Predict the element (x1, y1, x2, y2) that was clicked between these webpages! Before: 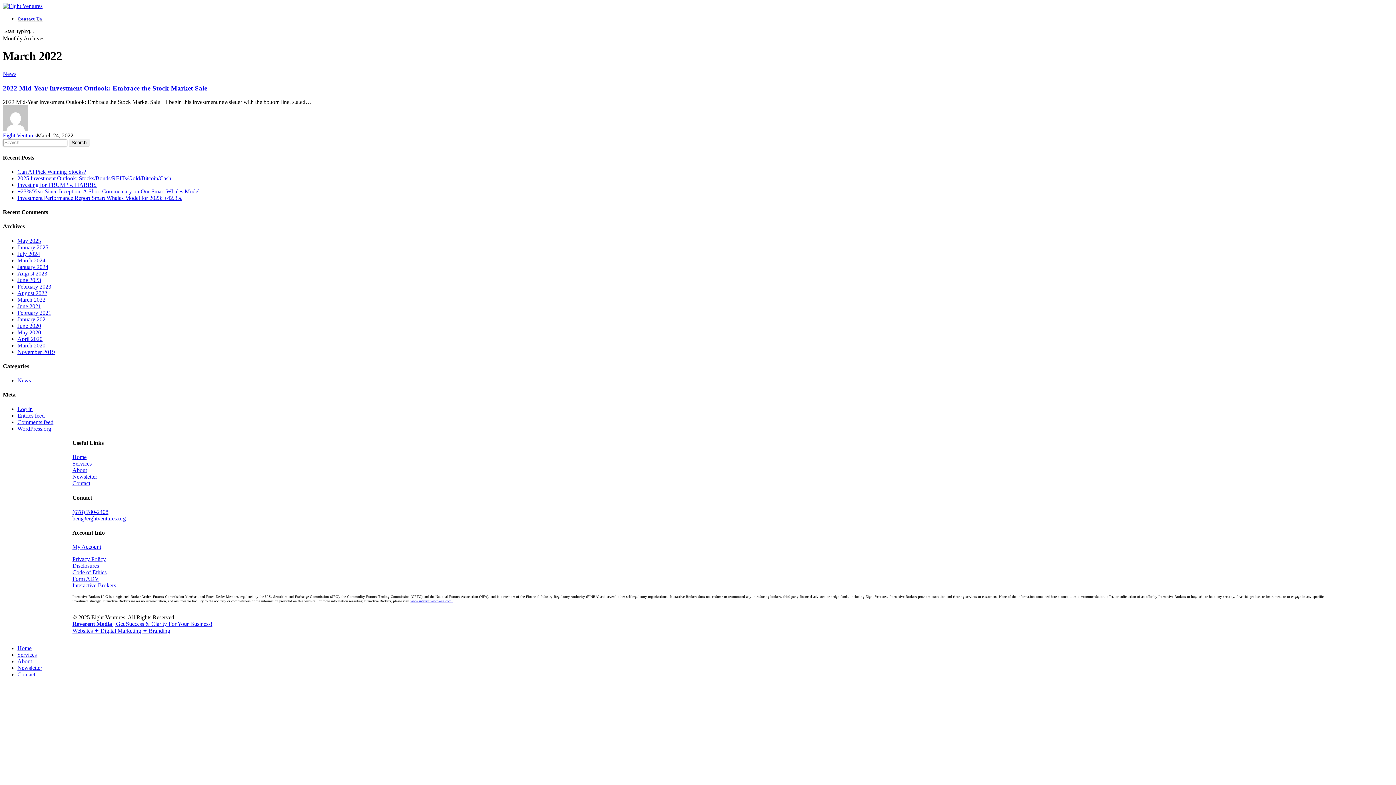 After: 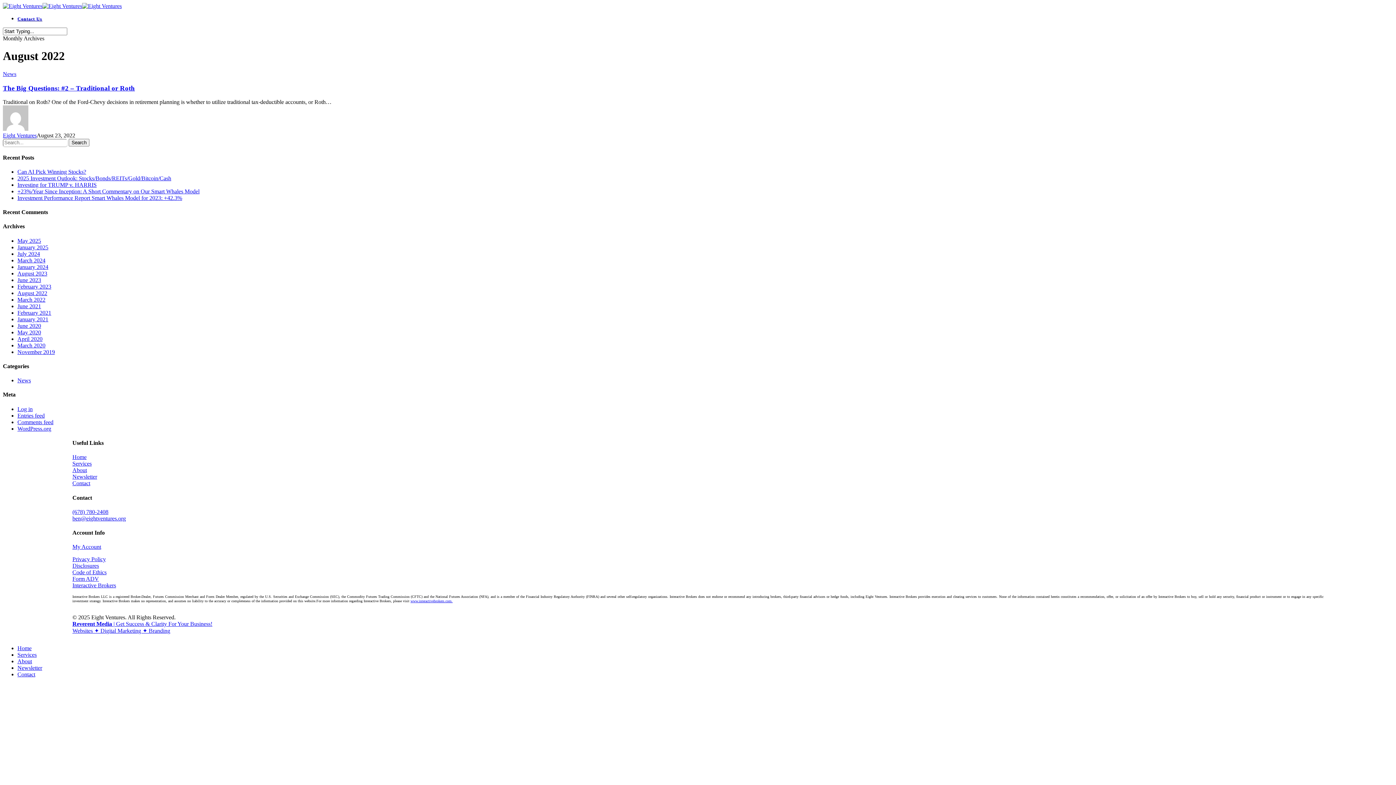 Action: bbox: (17, 290, 47, 296) label: August 2022